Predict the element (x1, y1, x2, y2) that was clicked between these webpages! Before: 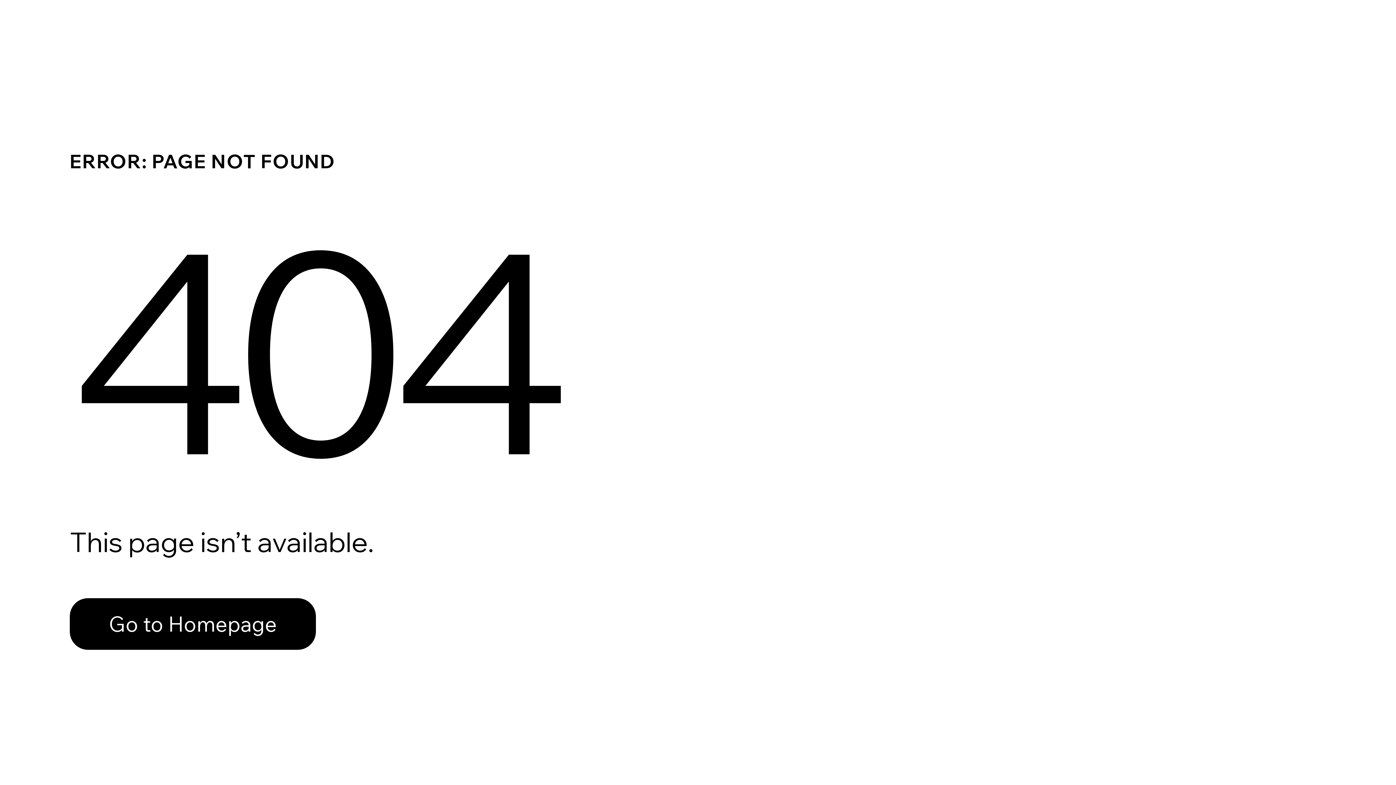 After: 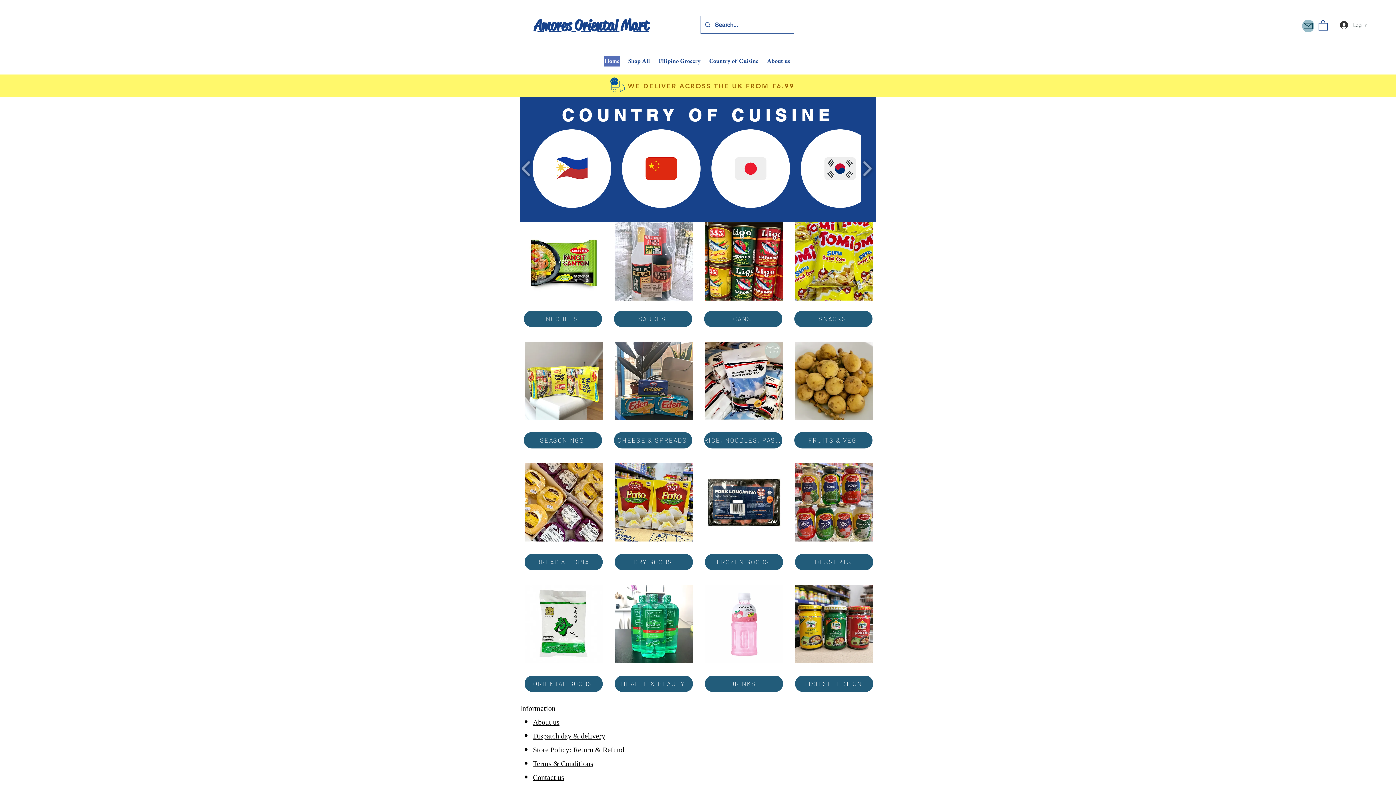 Action: bbox: (69, 598, 316, 650) label: Go to Homepage